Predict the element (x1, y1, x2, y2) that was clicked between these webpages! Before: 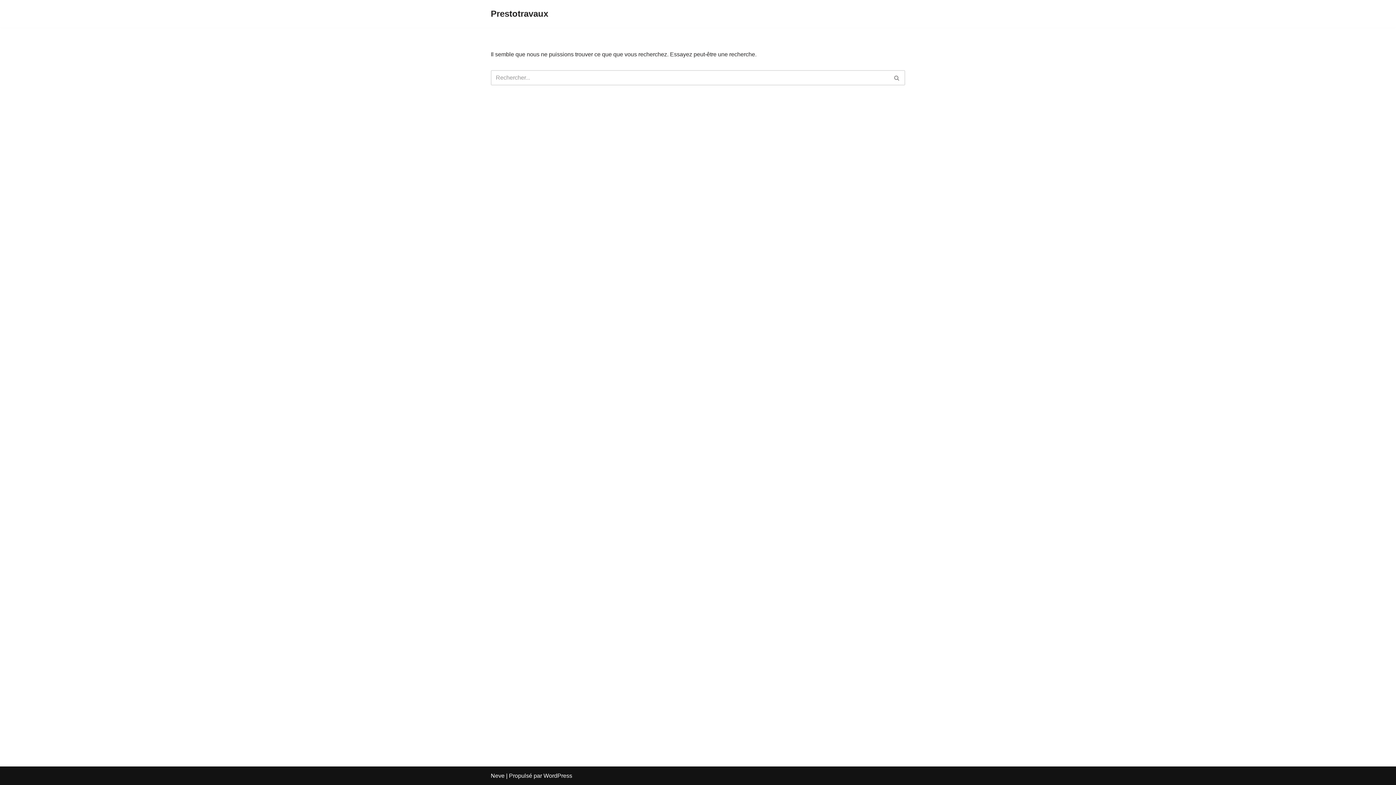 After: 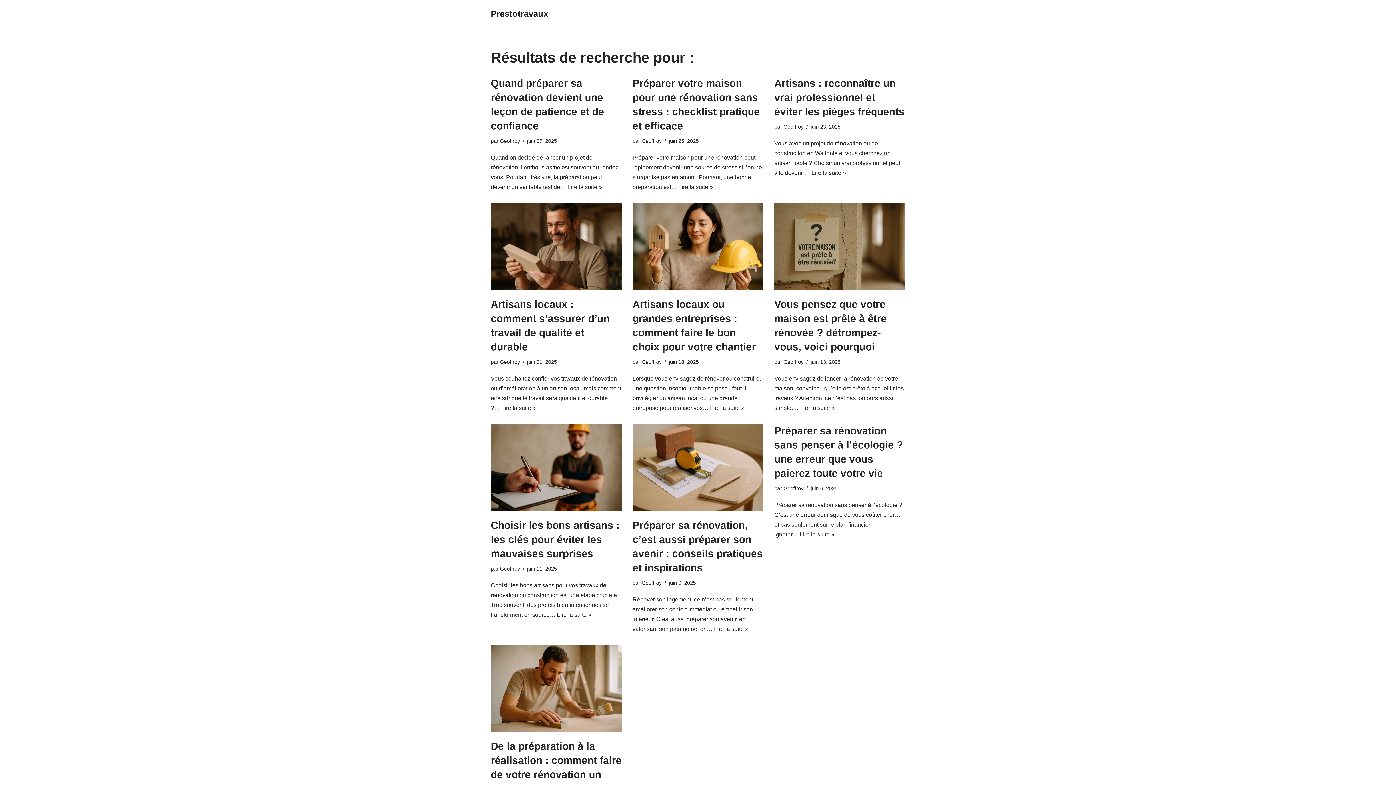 Action: label: Rechercher bbox: (889, 70, 905, 85)